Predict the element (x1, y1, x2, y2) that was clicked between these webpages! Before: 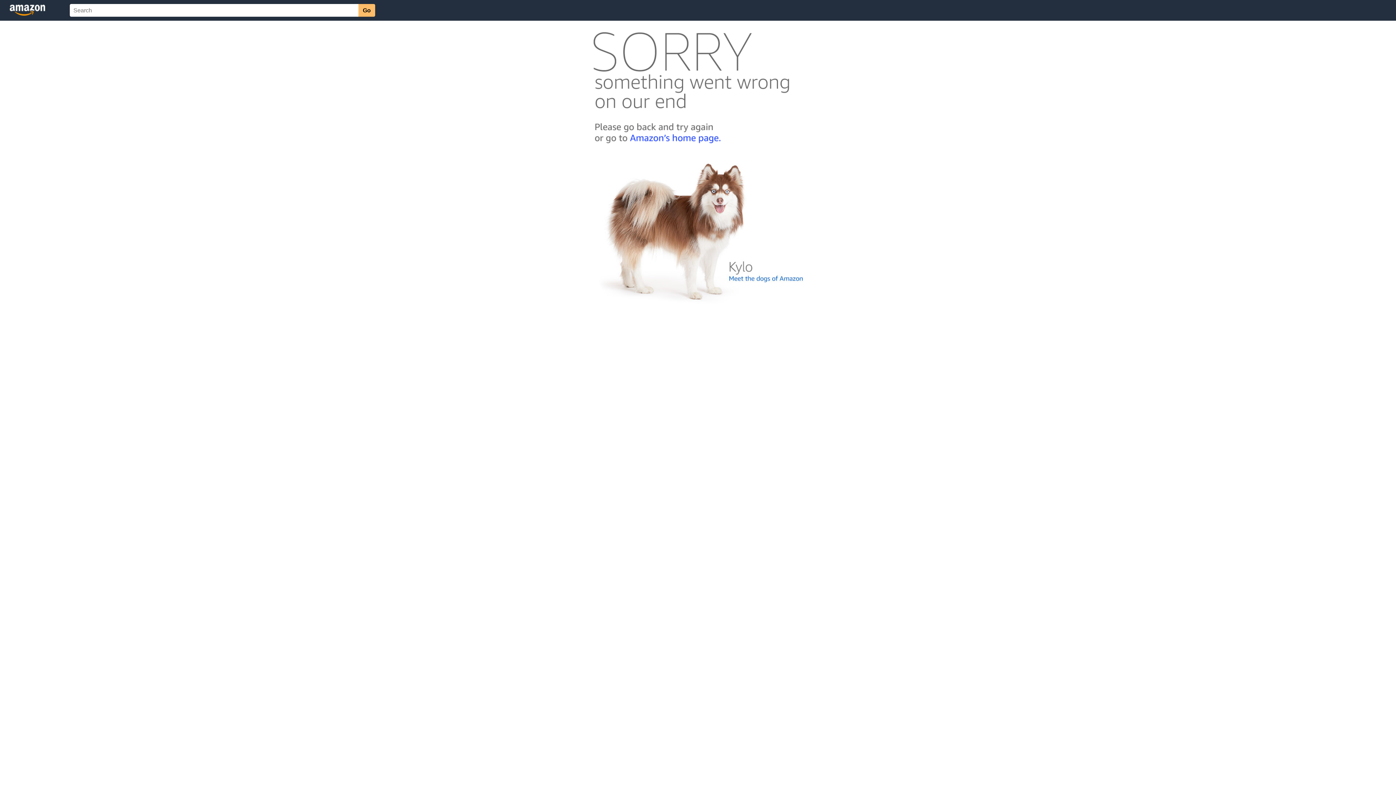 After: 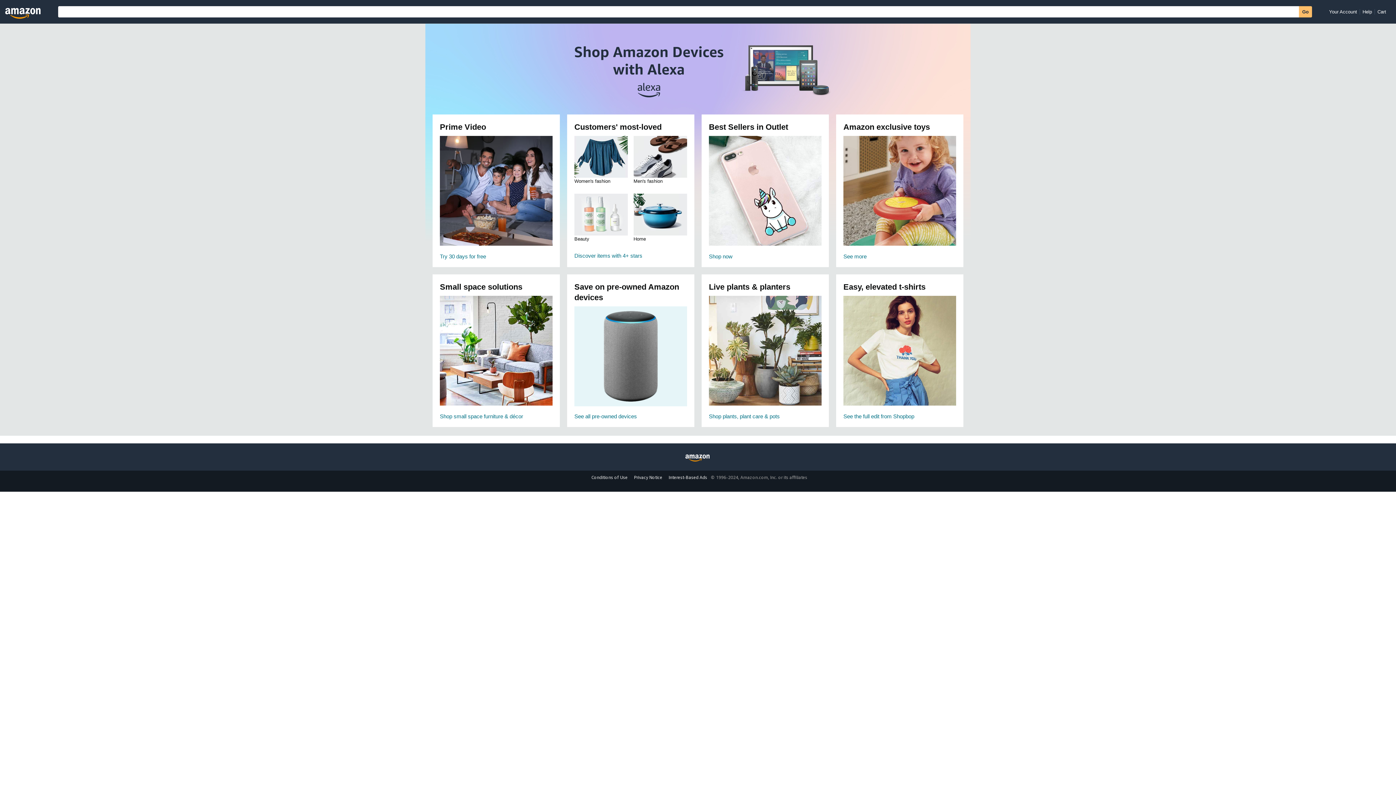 Action: bbox: (592, 142, 803, 148)